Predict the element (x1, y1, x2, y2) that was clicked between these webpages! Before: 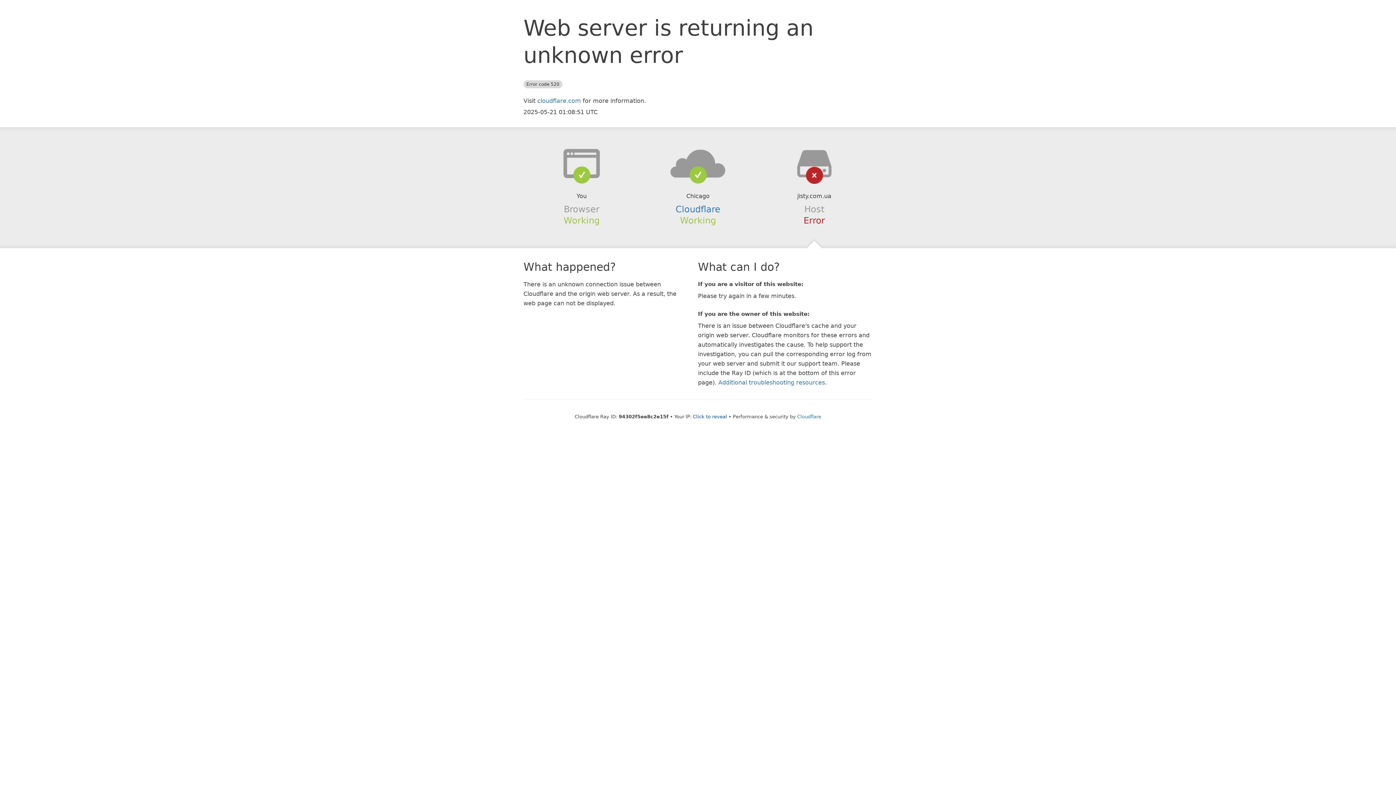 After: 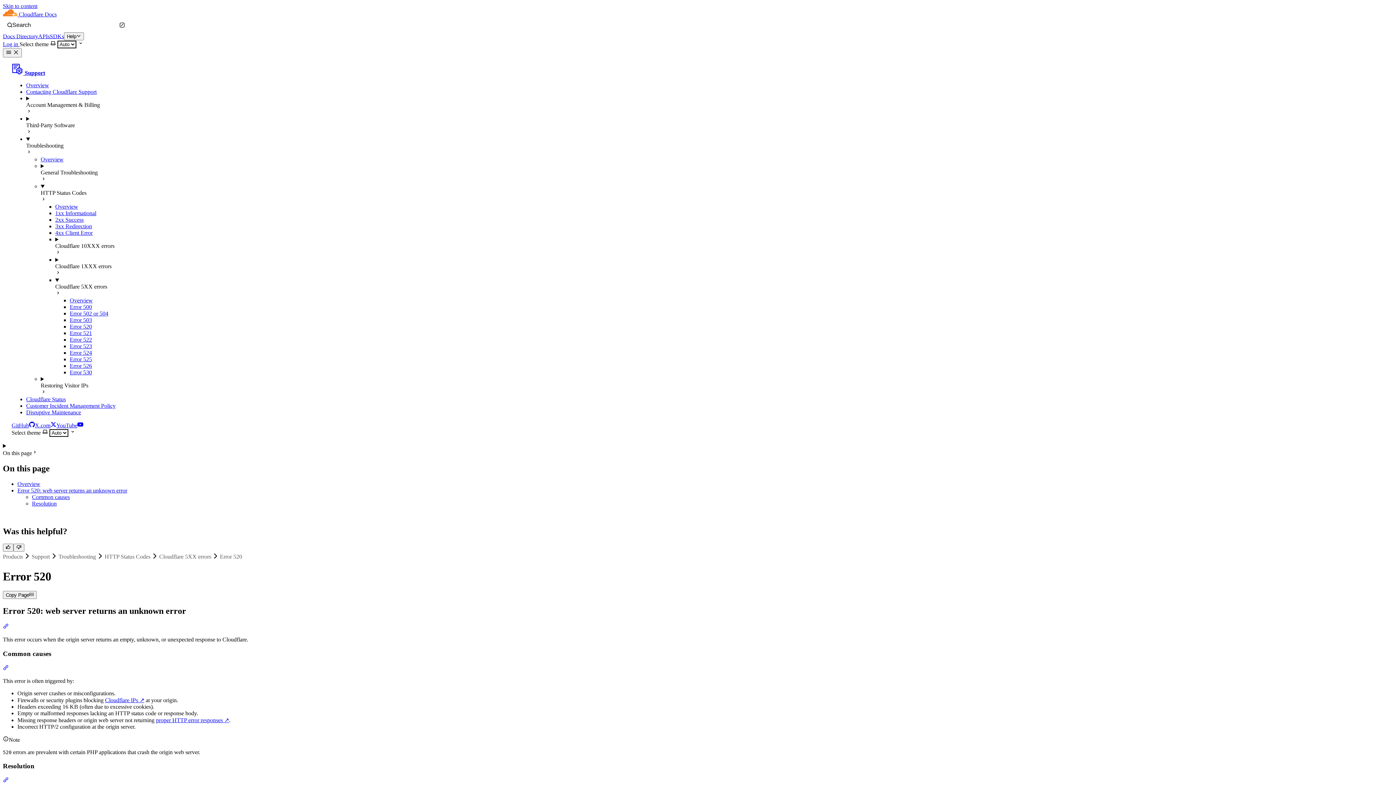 Action: bbox: (718, 379, 825, 386) label: Additional troubleshooting resources